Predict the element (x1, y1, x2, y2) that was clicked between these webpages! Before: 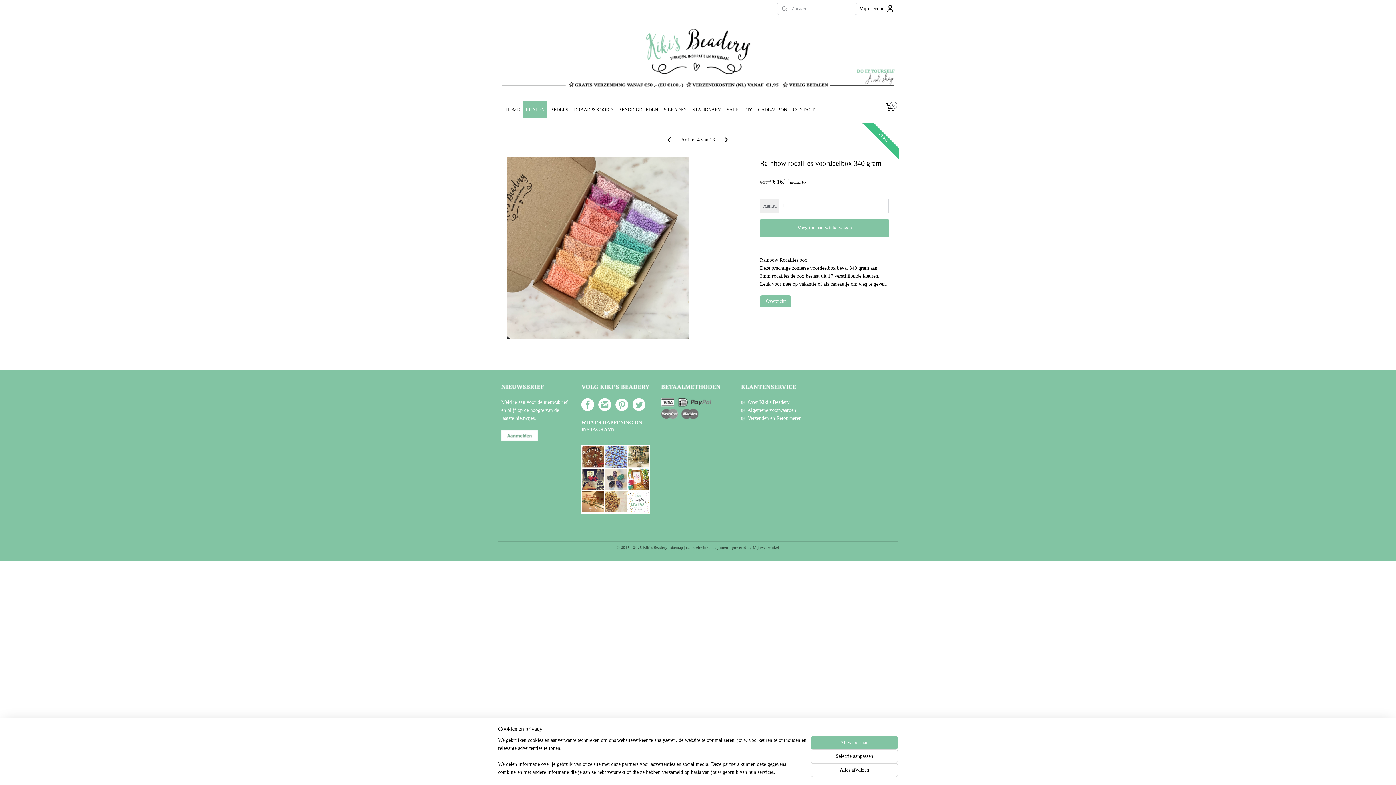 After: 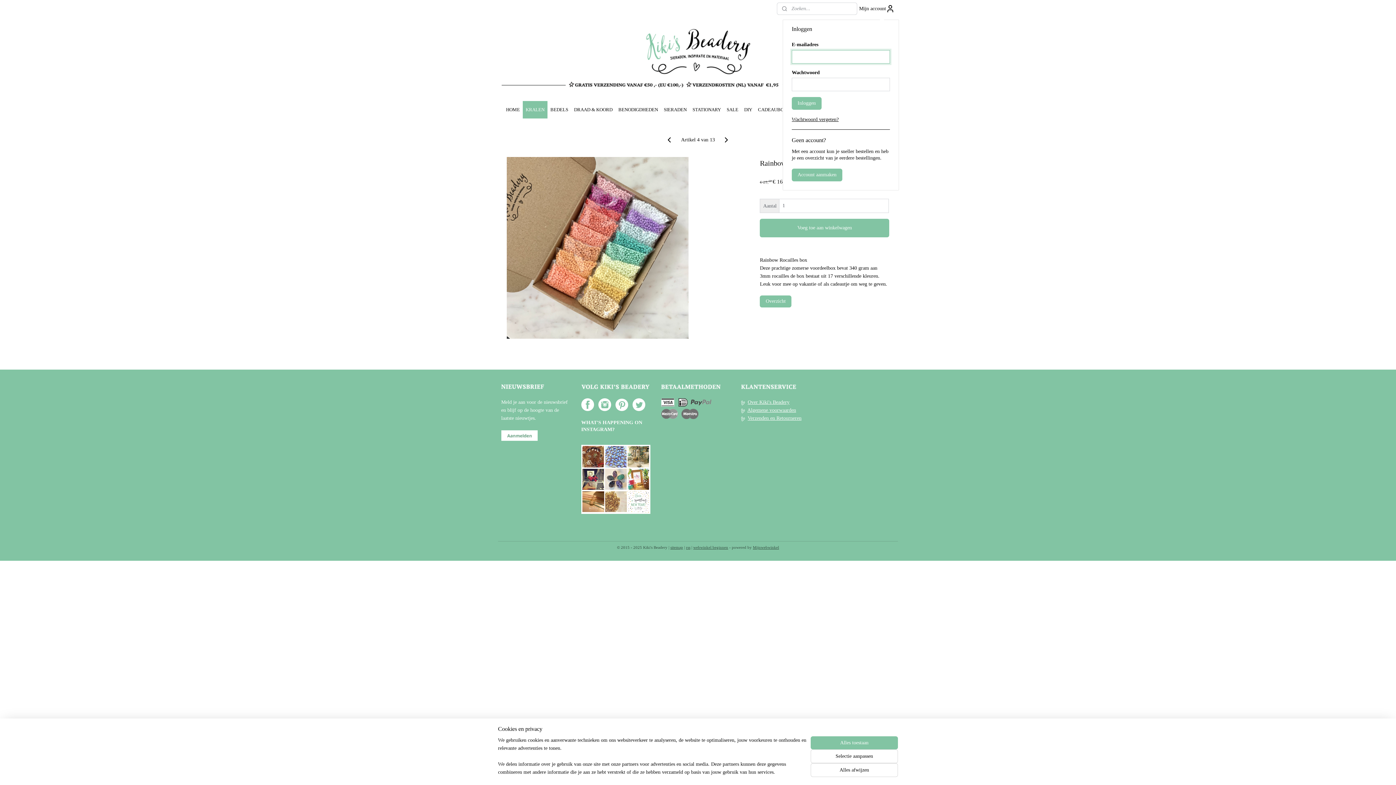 Action: bbox: (859, 0, 895, 17) label: Mijn account